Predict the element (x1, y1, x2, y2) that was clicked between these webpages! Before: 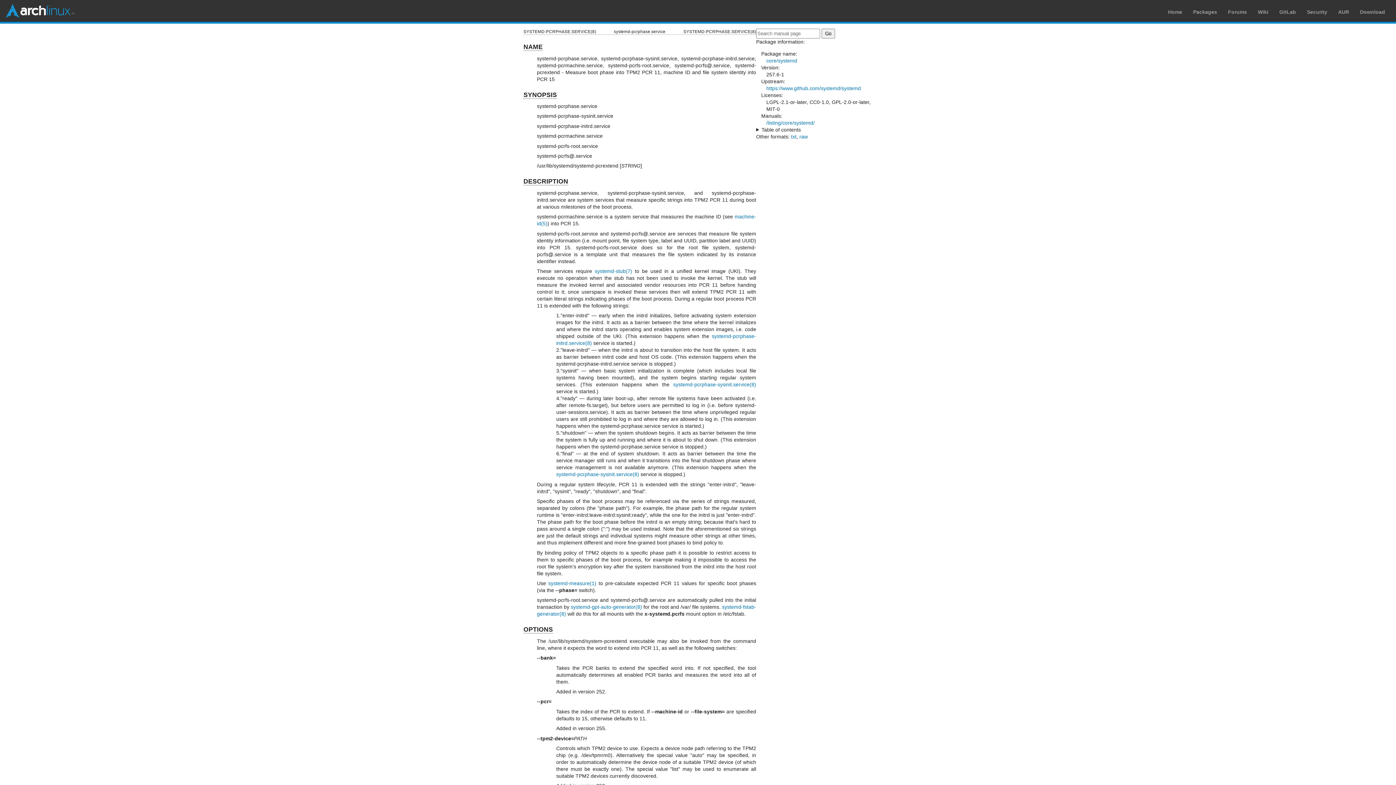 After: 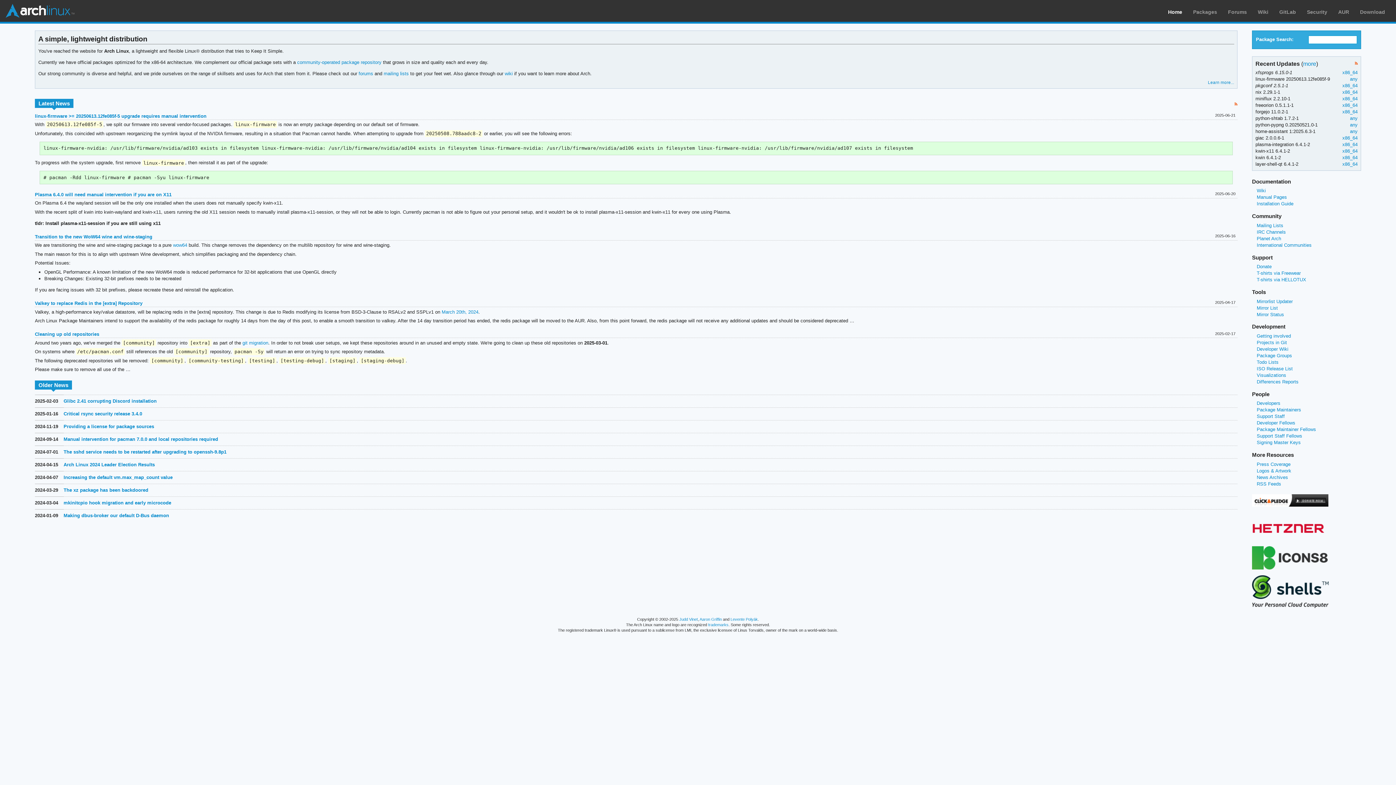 Action: label: Home bbox: (1168, 9, 1182, 14)